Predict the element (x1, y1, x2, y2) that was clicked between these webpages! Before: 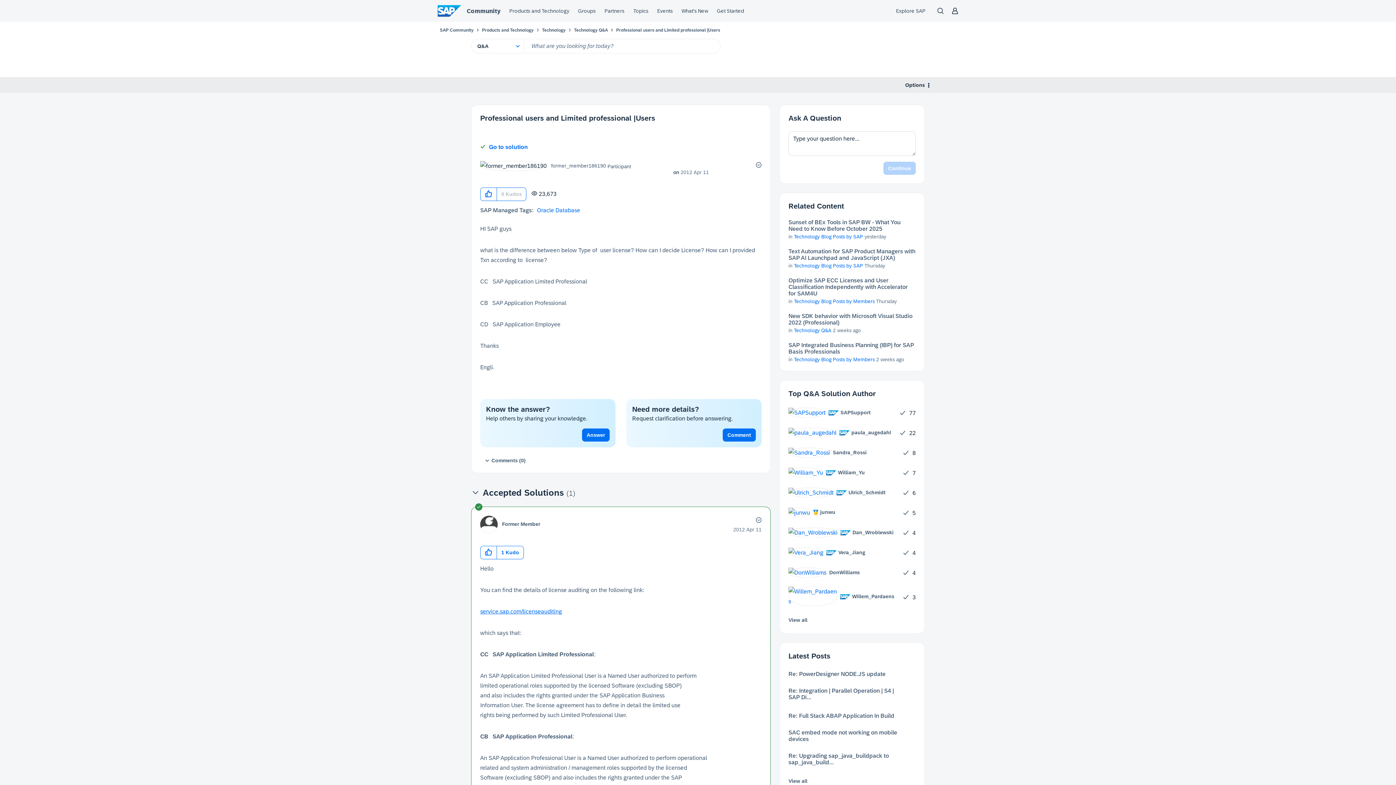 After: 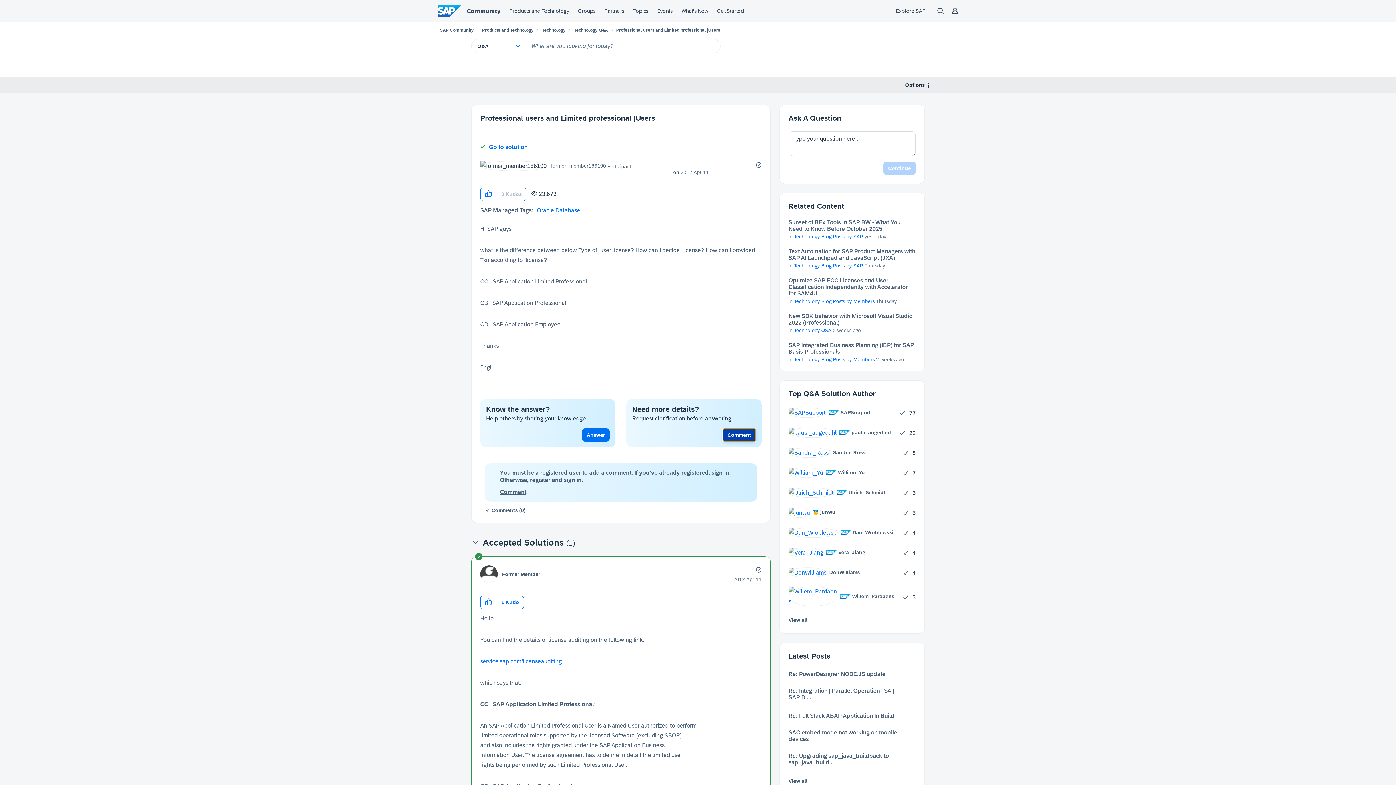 Action: bbox: (722, 428, 756, 441) label: Comment